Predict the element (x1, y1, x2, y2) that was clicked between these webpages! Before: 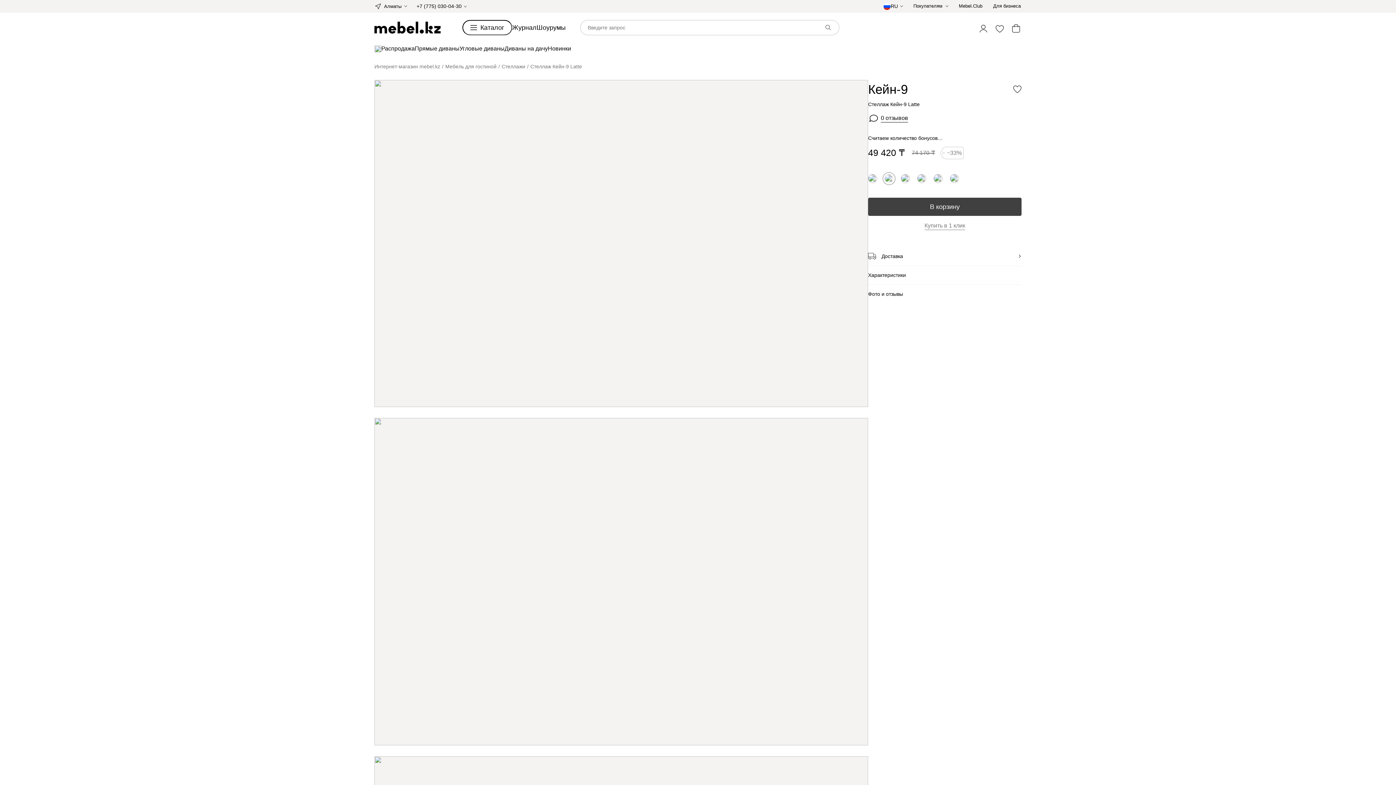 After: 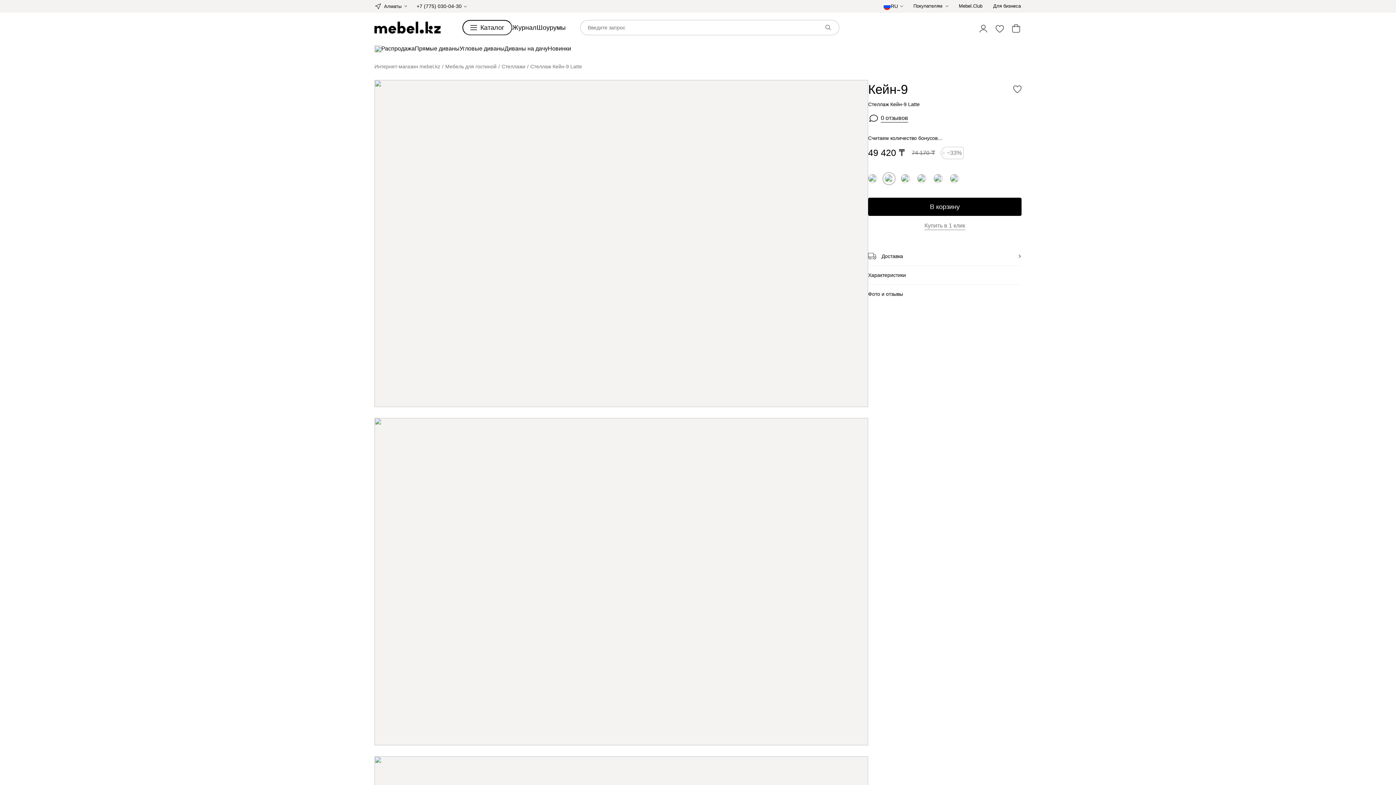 Action: bbox: (868, 197, 1021, 216) label: В корзину